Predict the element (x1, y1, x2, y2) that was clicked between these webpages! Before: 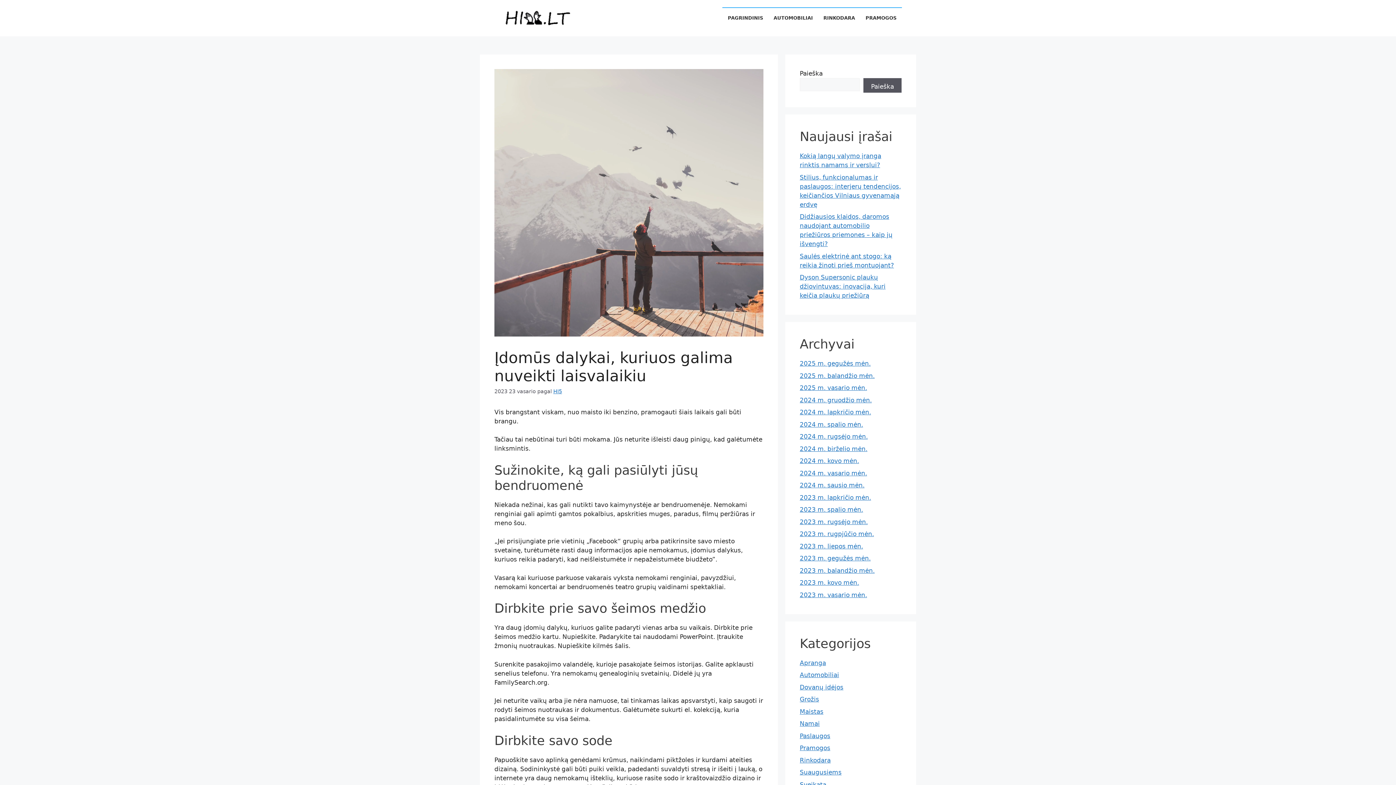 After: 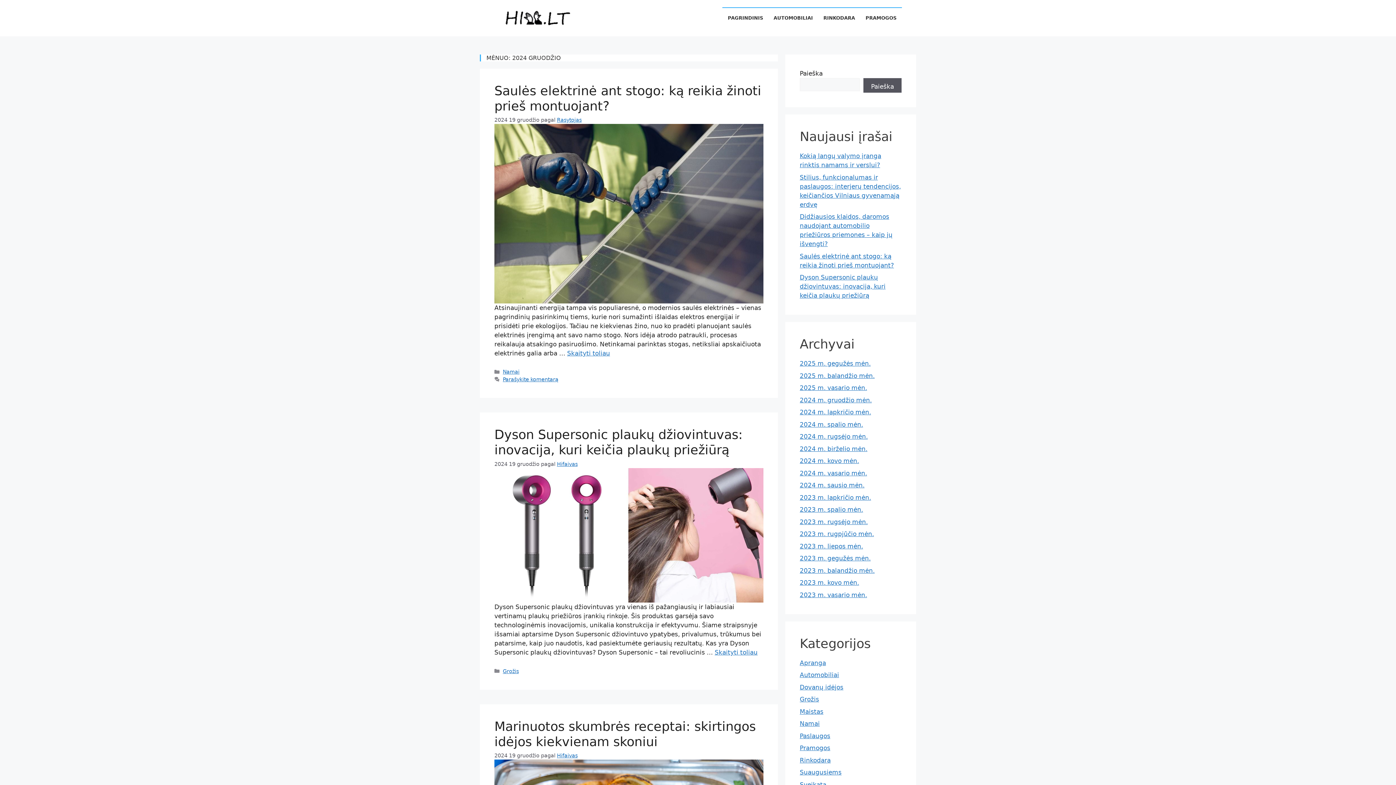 Action: label: 2024 m. gruodžio mėn. bbox: (800, 396, 872, 403)